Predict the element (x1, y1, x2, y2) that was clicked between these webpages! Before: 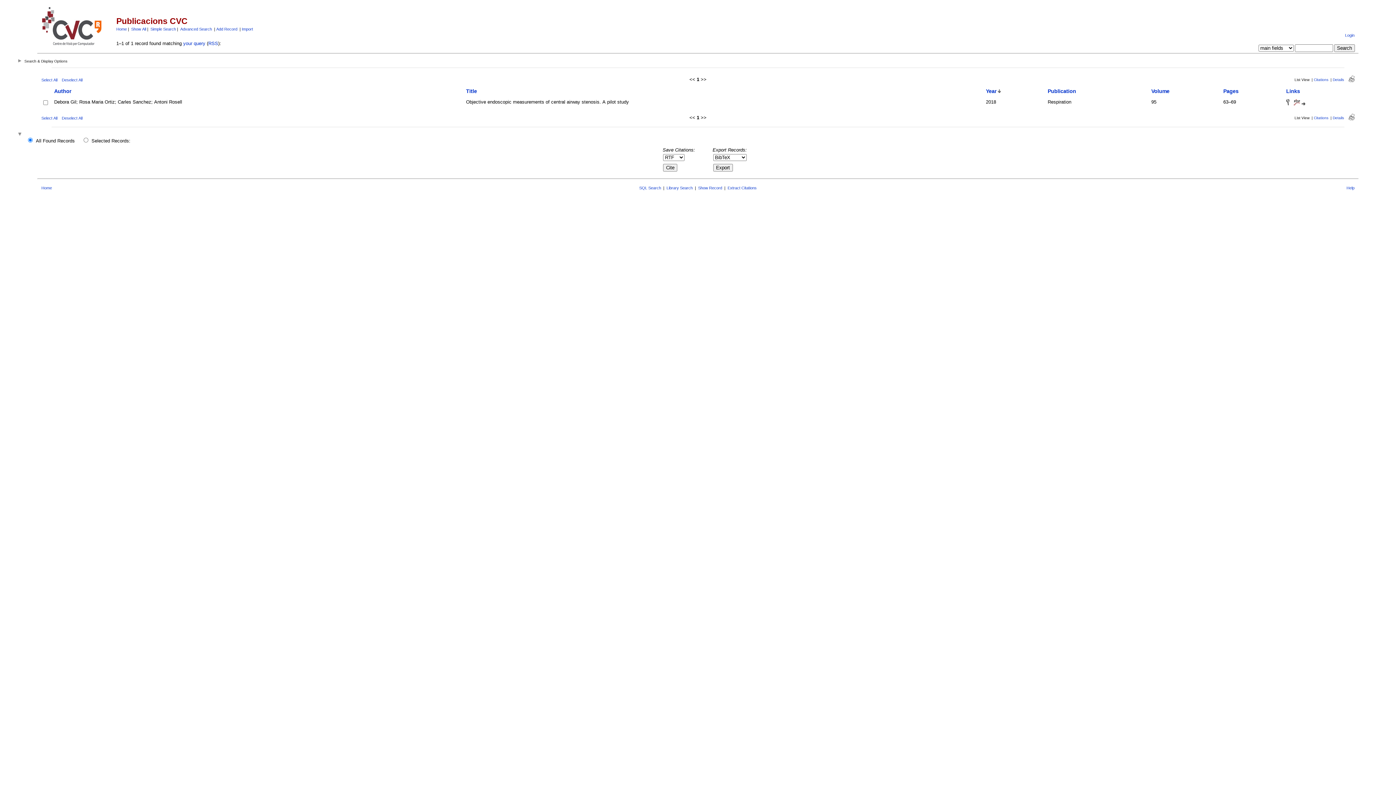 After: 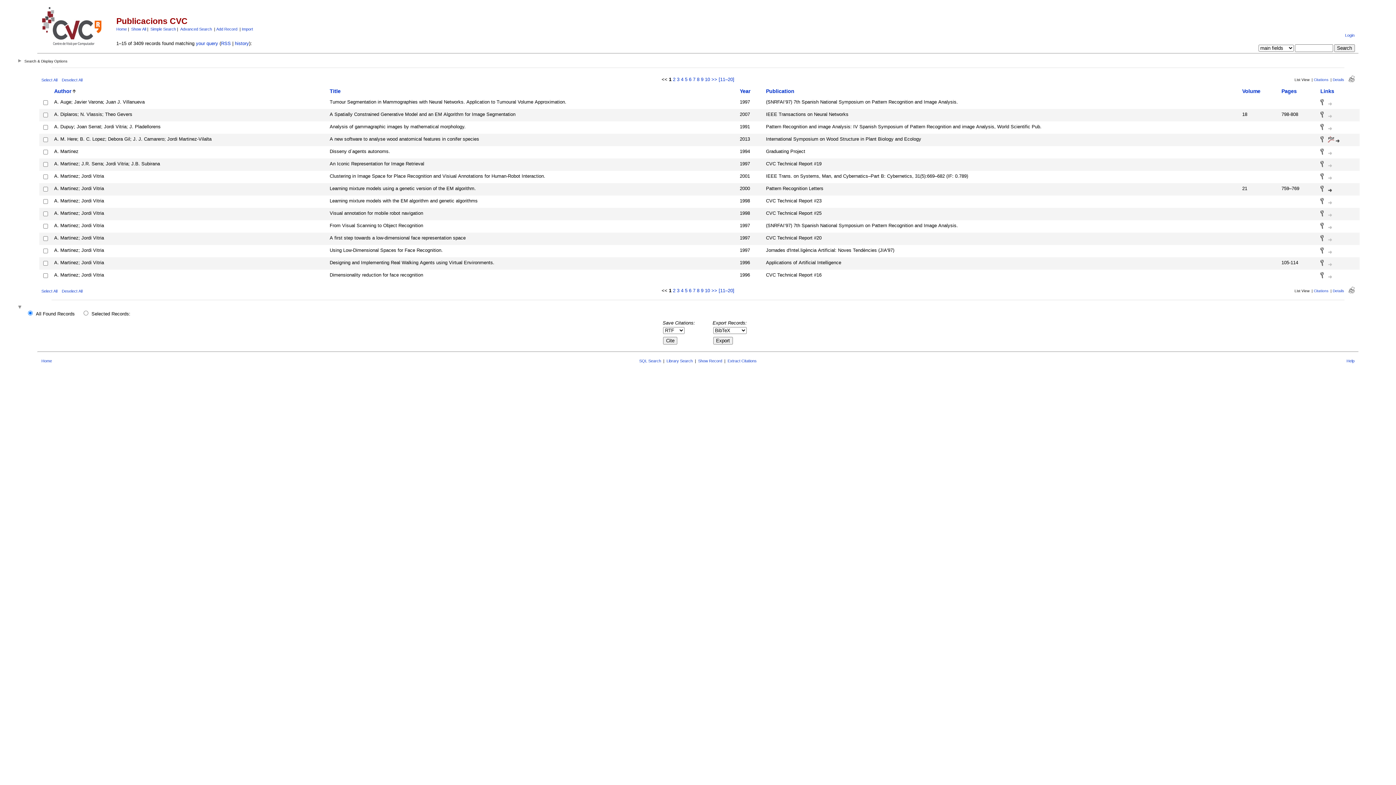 Action: bbox: (131, 26, 146, 31) label: Show All